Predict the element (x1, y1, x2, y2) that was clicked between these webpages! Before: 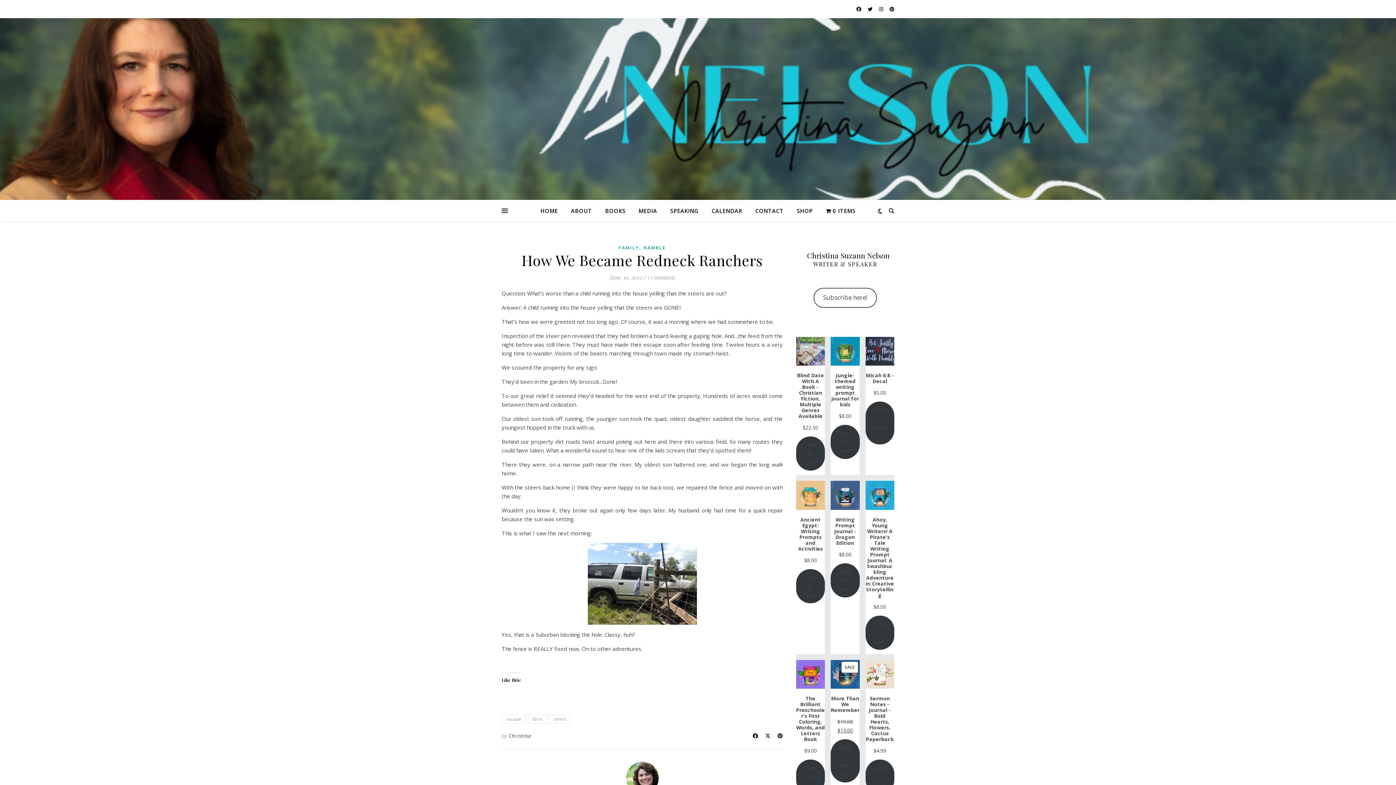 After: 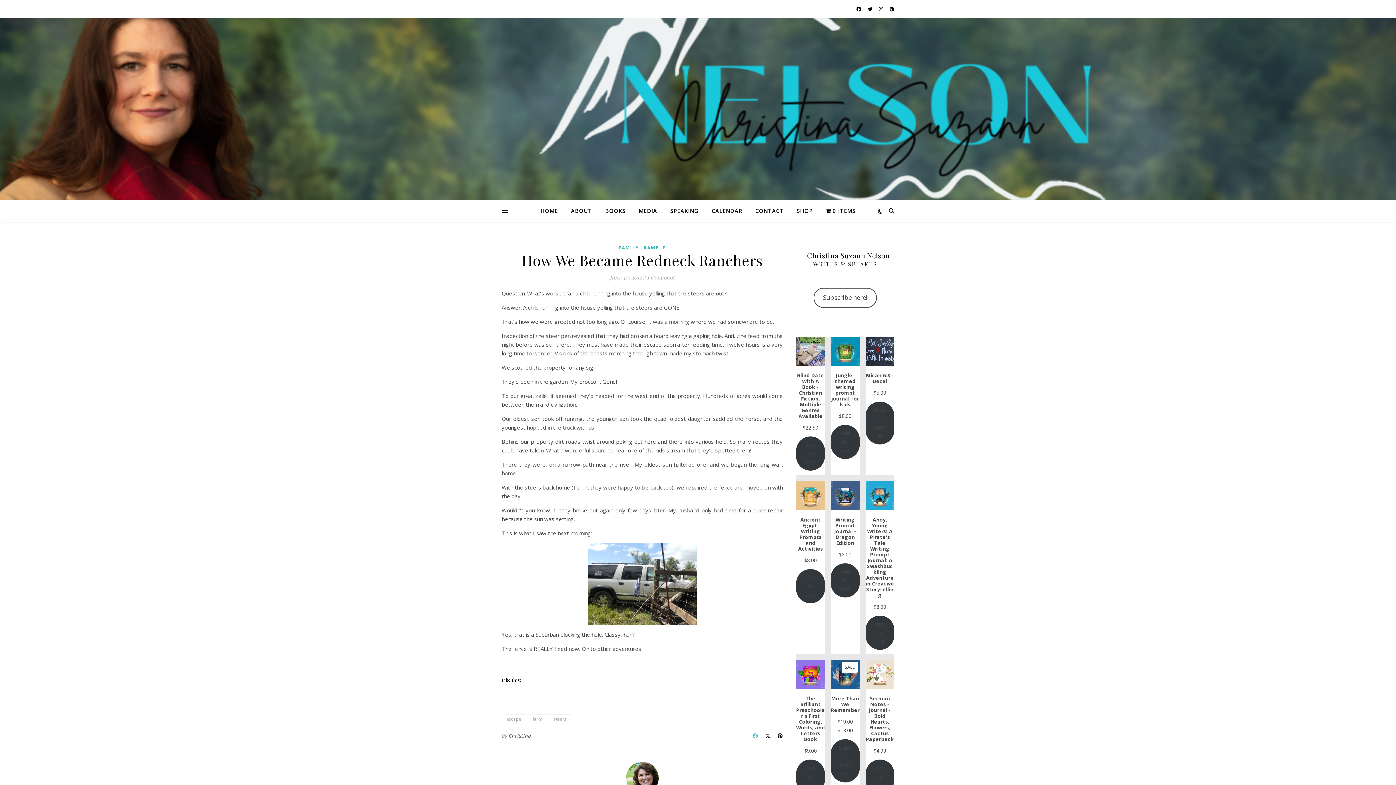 Action: label:   bbox: (753, 732, 759, 739)